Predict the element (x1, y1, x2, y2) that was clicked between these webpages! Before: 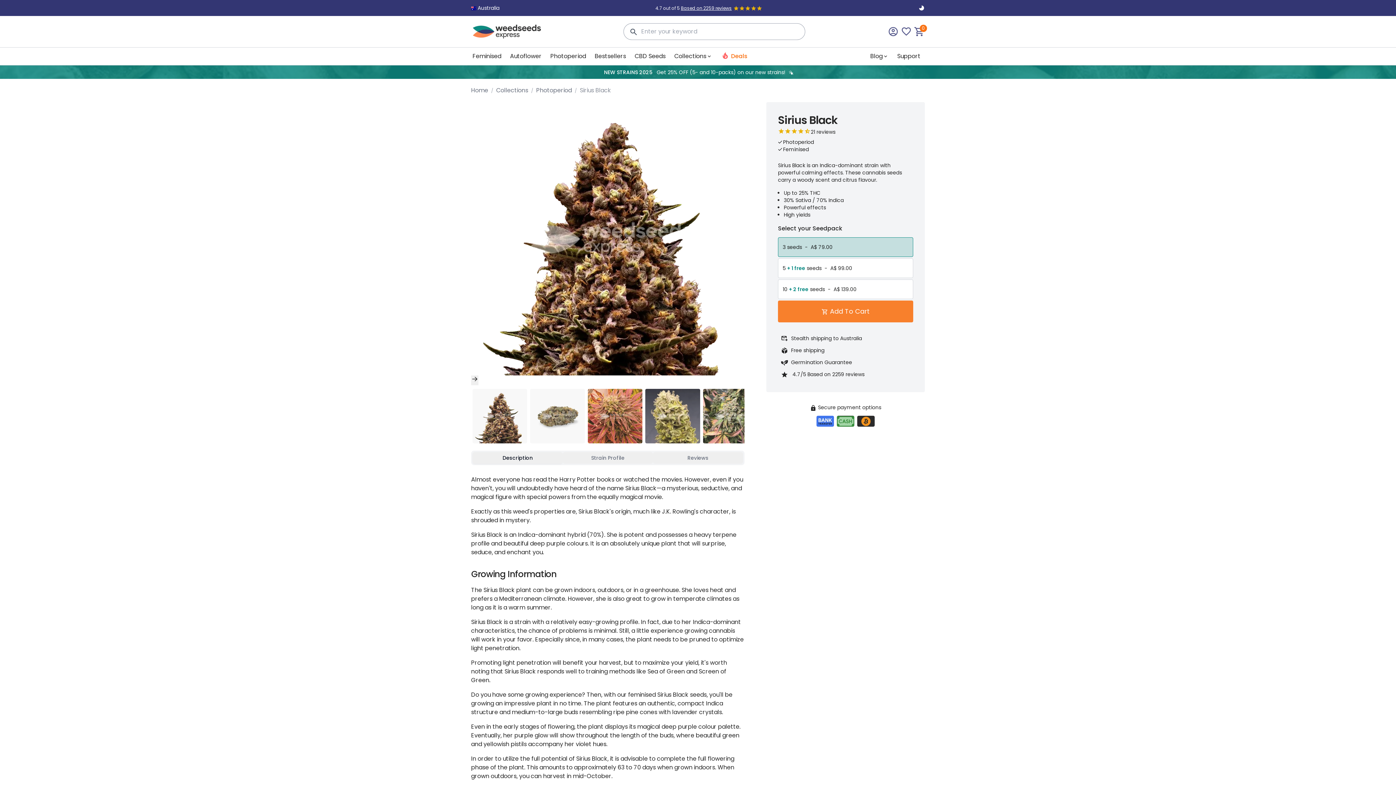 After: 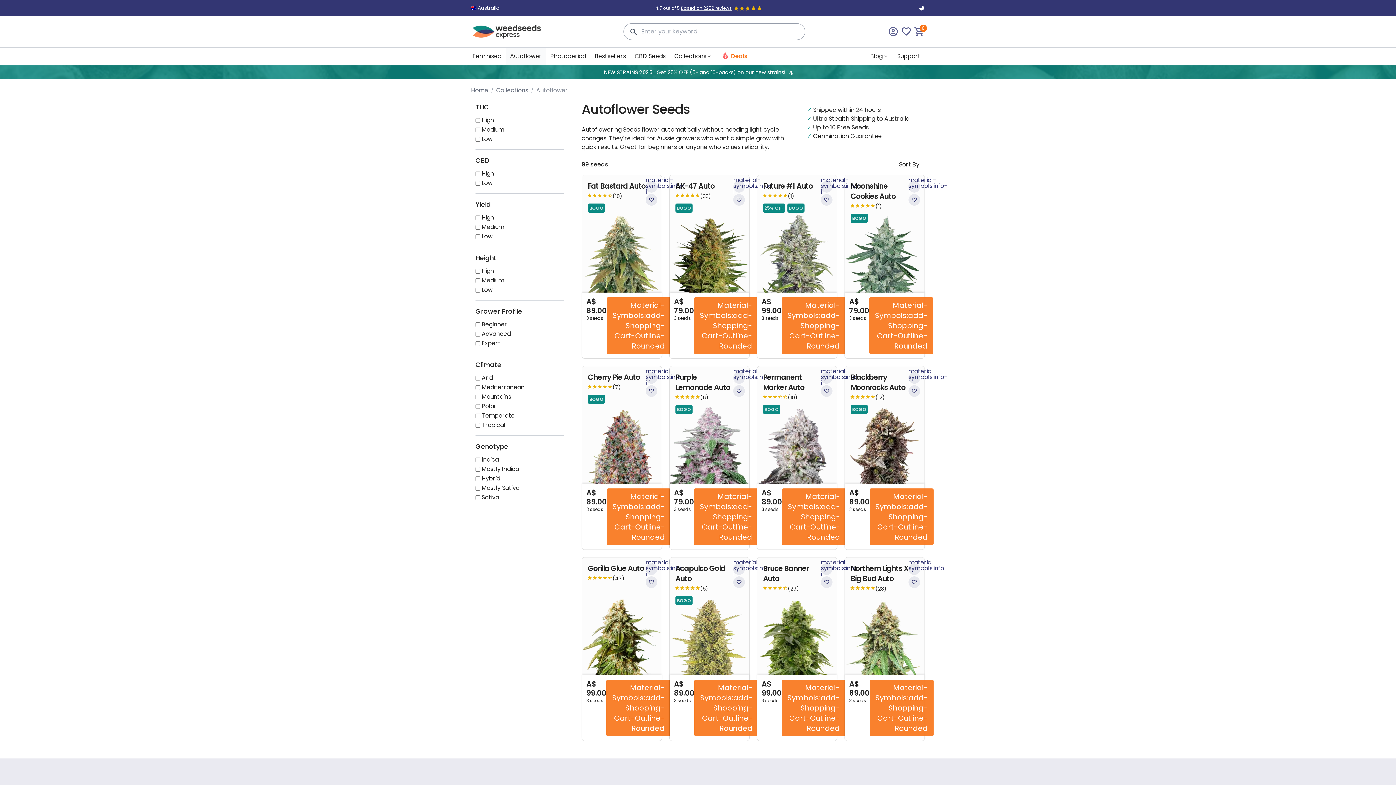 Action: label: Autoflower bbox: (505, 47, 546, 65)